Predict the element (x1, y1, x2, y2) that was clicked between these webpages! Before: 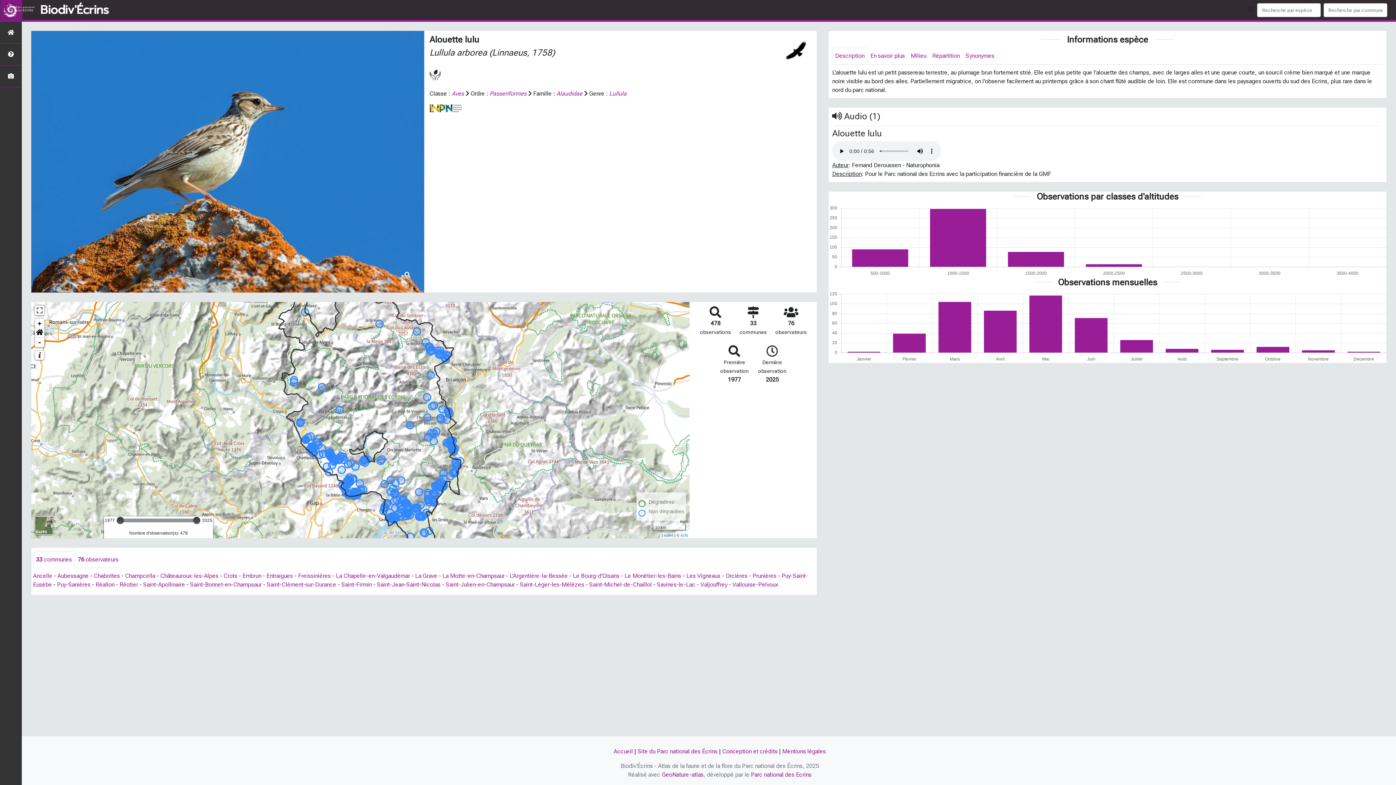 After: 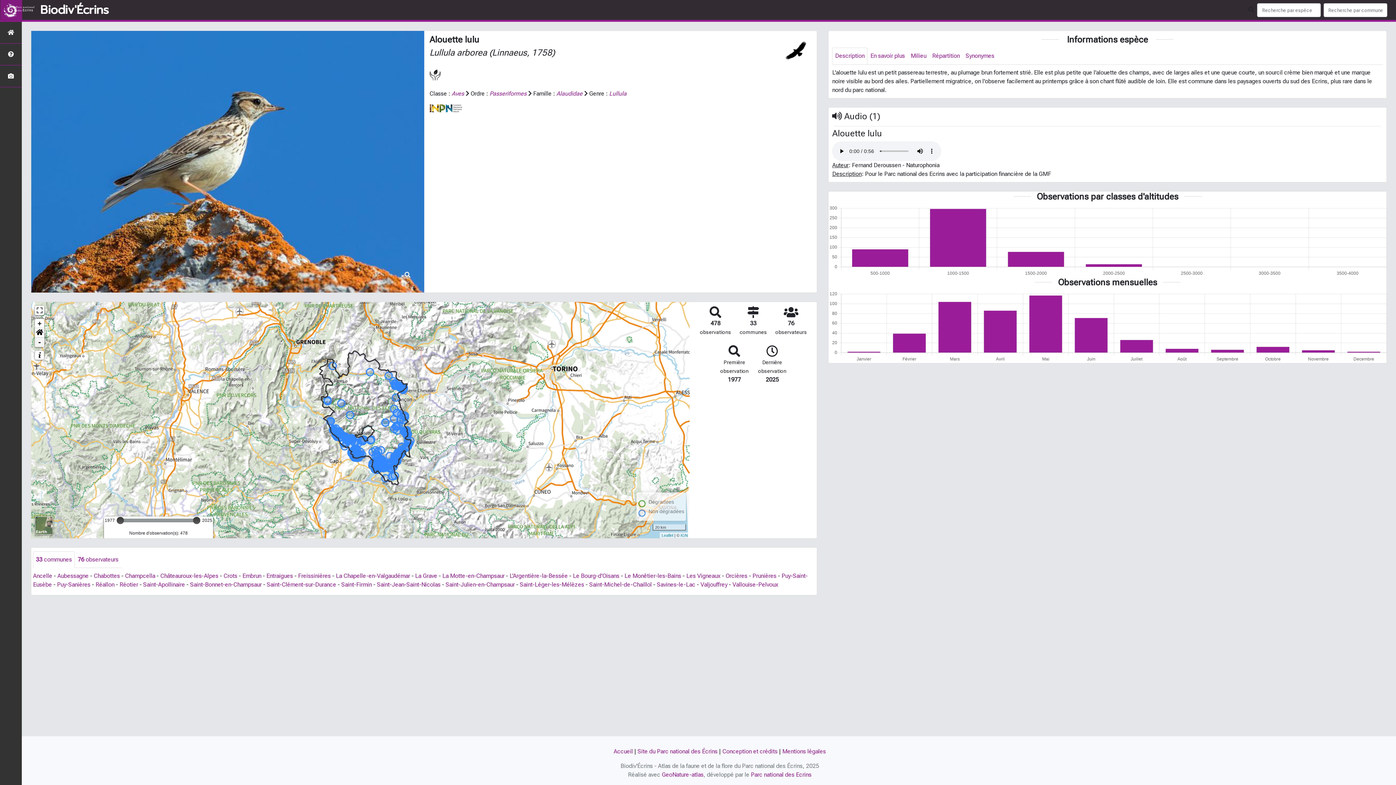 Action: label: Zoom out bbox: (34, 337, 44, 347)